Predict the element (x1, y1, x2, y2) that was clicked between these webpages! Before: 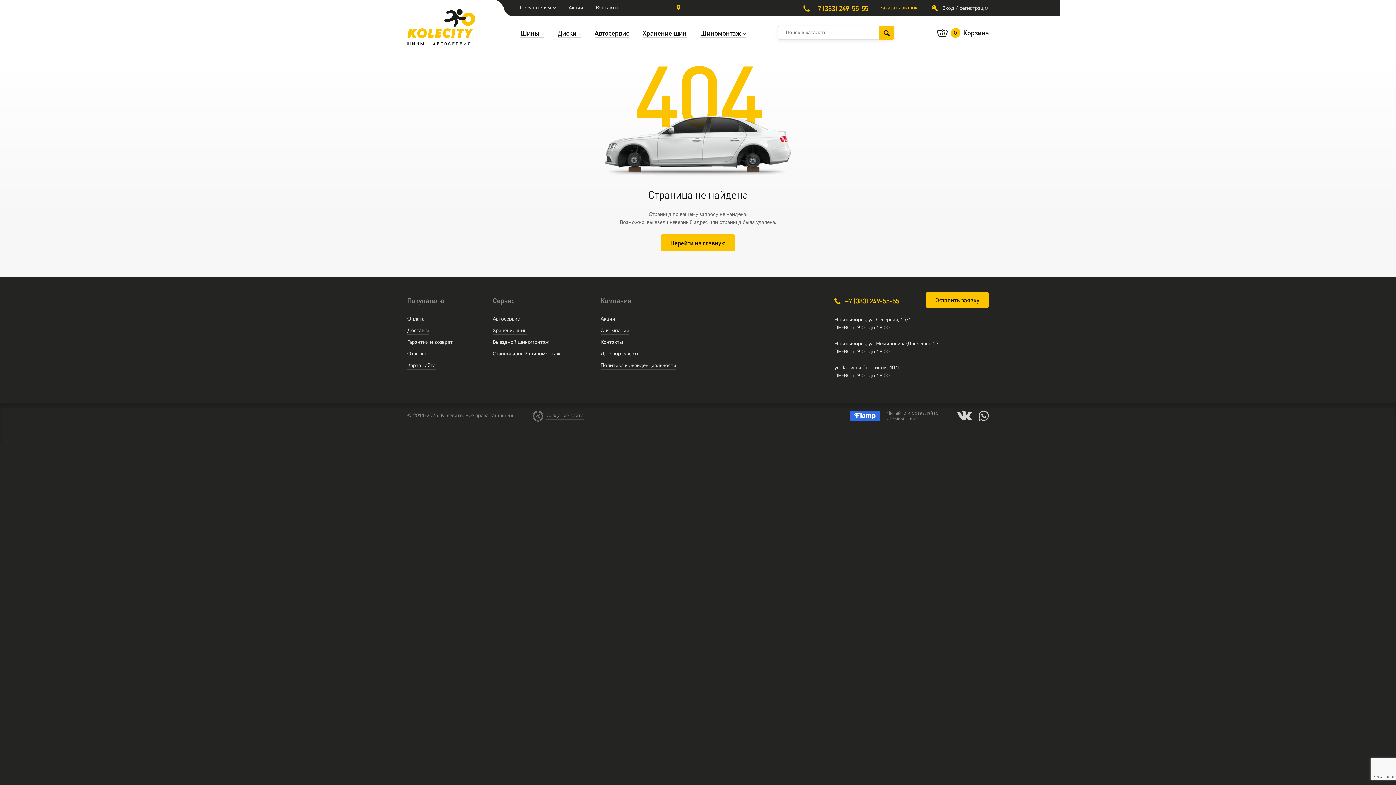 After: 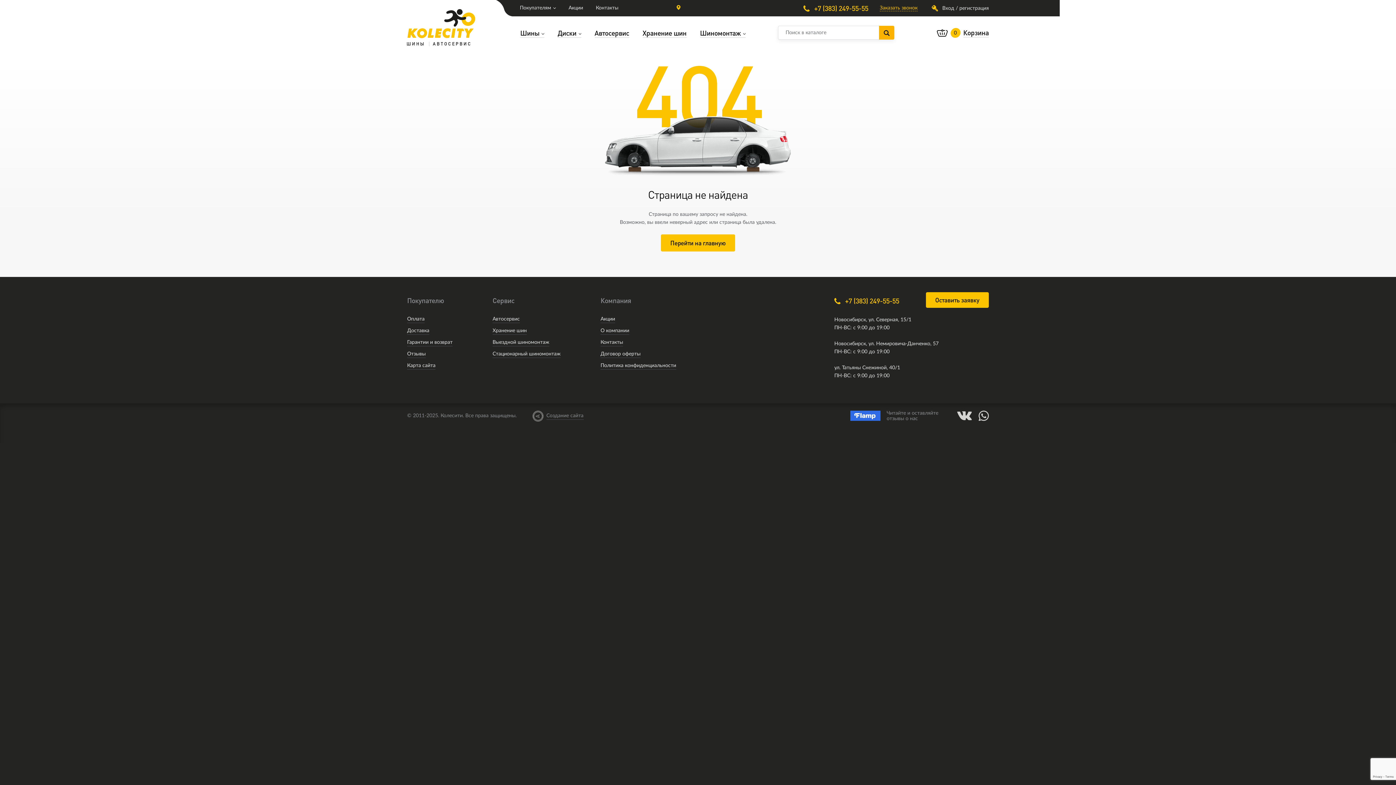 Action: label: Поиск bbox: (879, 25, 894, 39)